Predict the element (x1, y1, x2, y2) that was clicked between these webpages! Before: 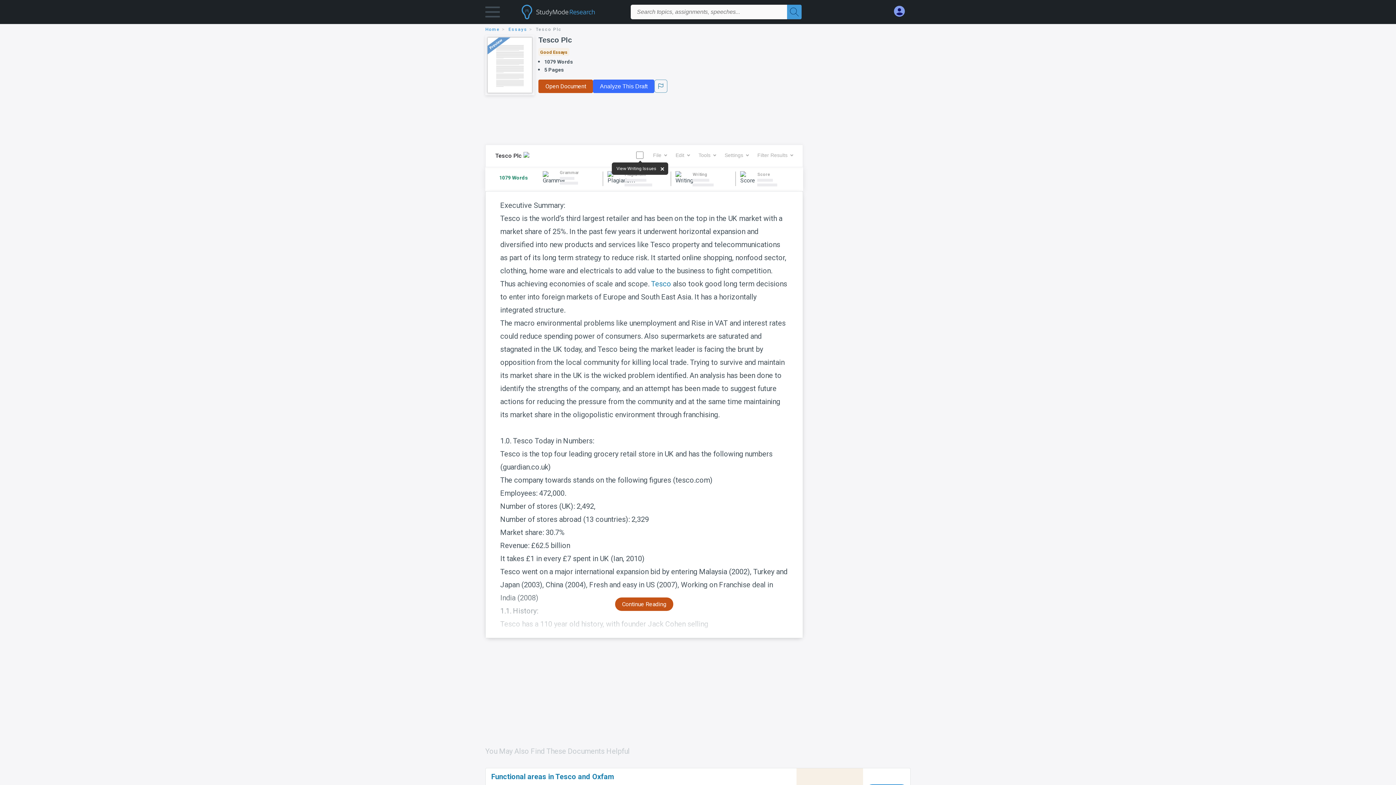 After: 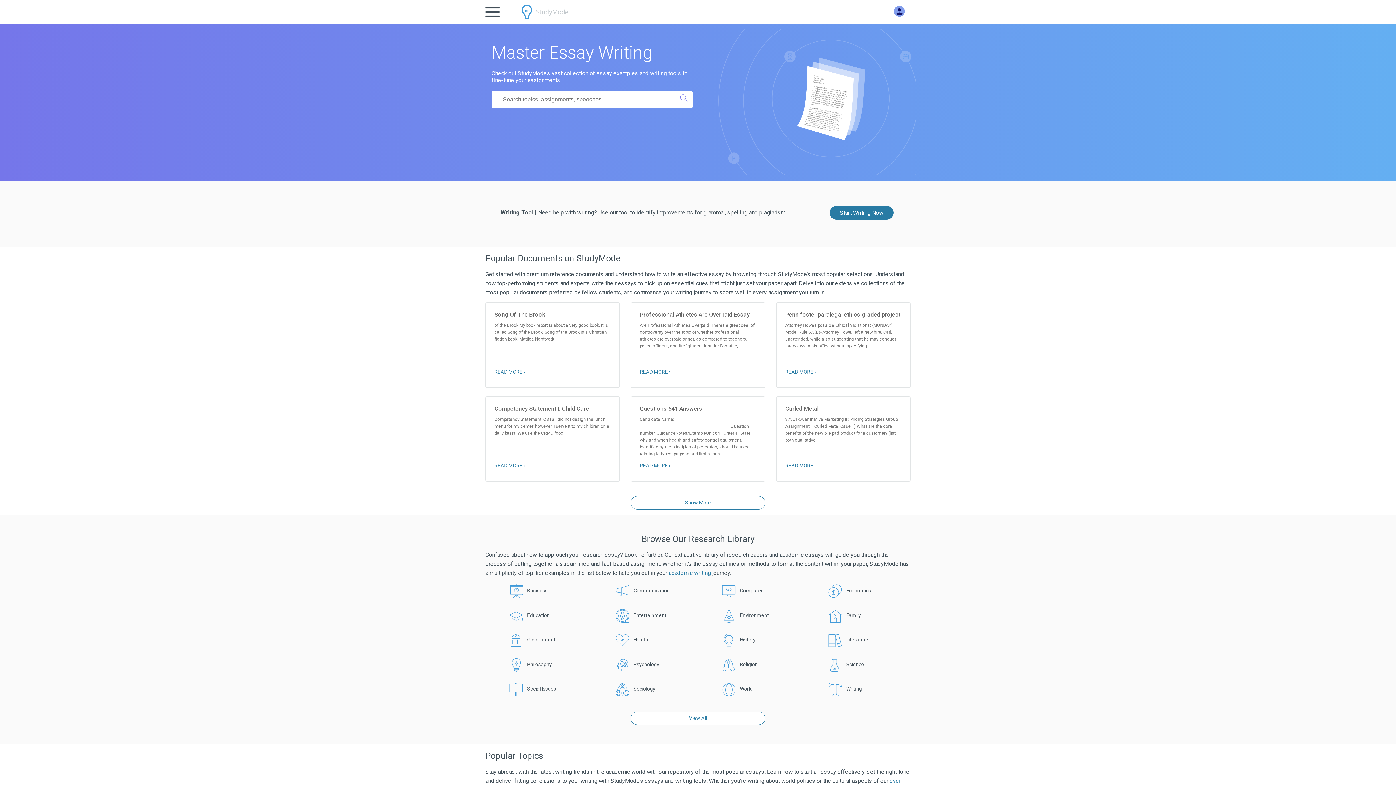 Action: bbox: (485, 26, 507, 31) label: Home